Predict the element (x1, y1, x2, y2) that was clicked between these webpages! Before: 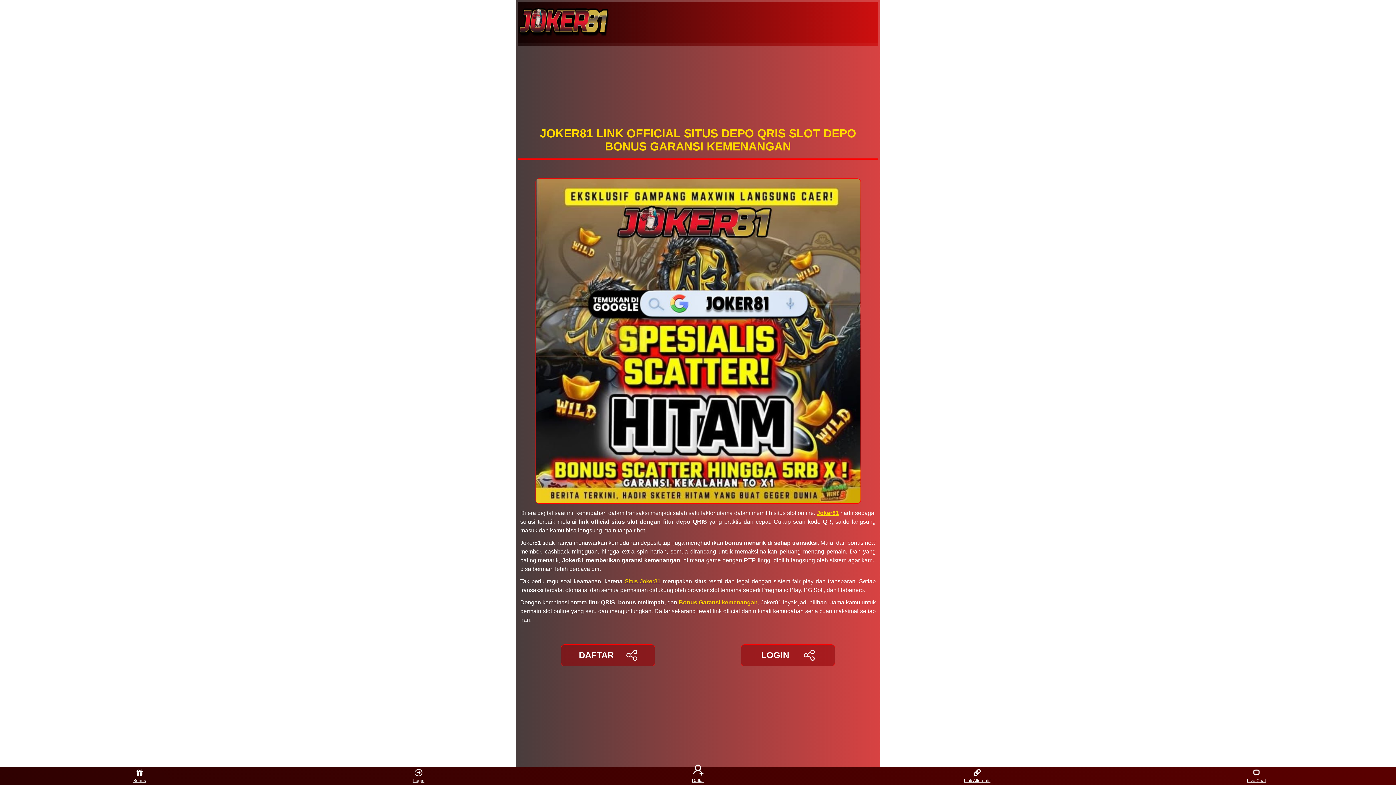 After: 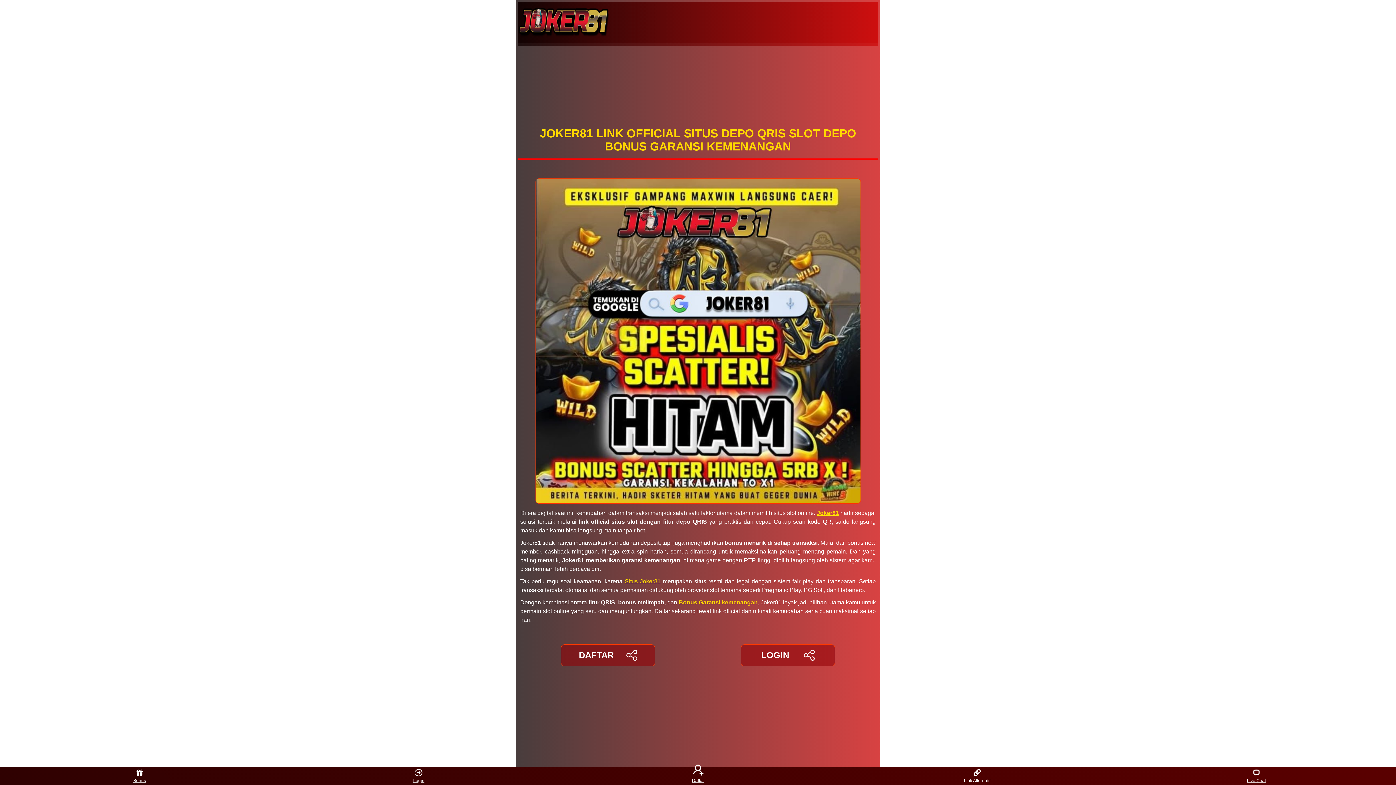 Action: label: Link Alternatif bbox: (963, 768, 991, 783)